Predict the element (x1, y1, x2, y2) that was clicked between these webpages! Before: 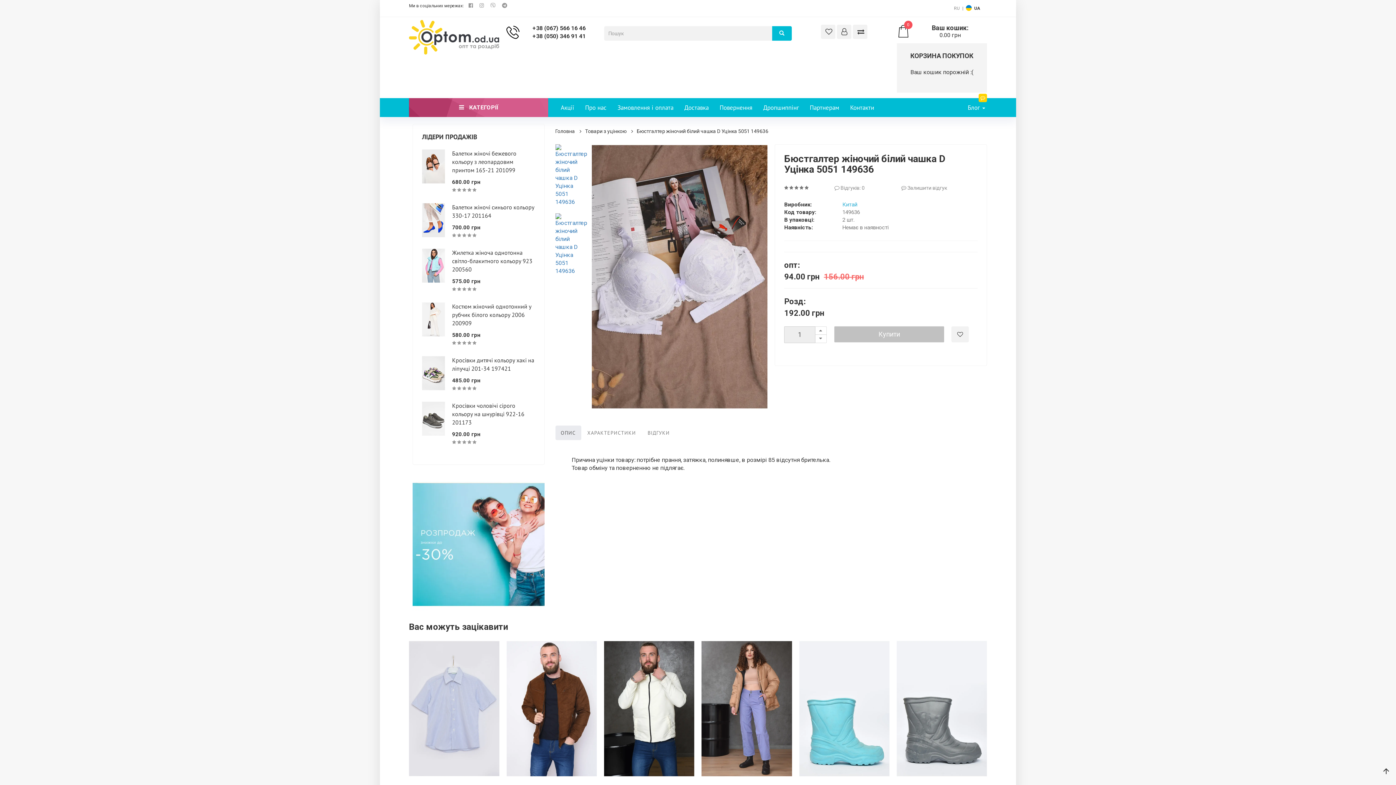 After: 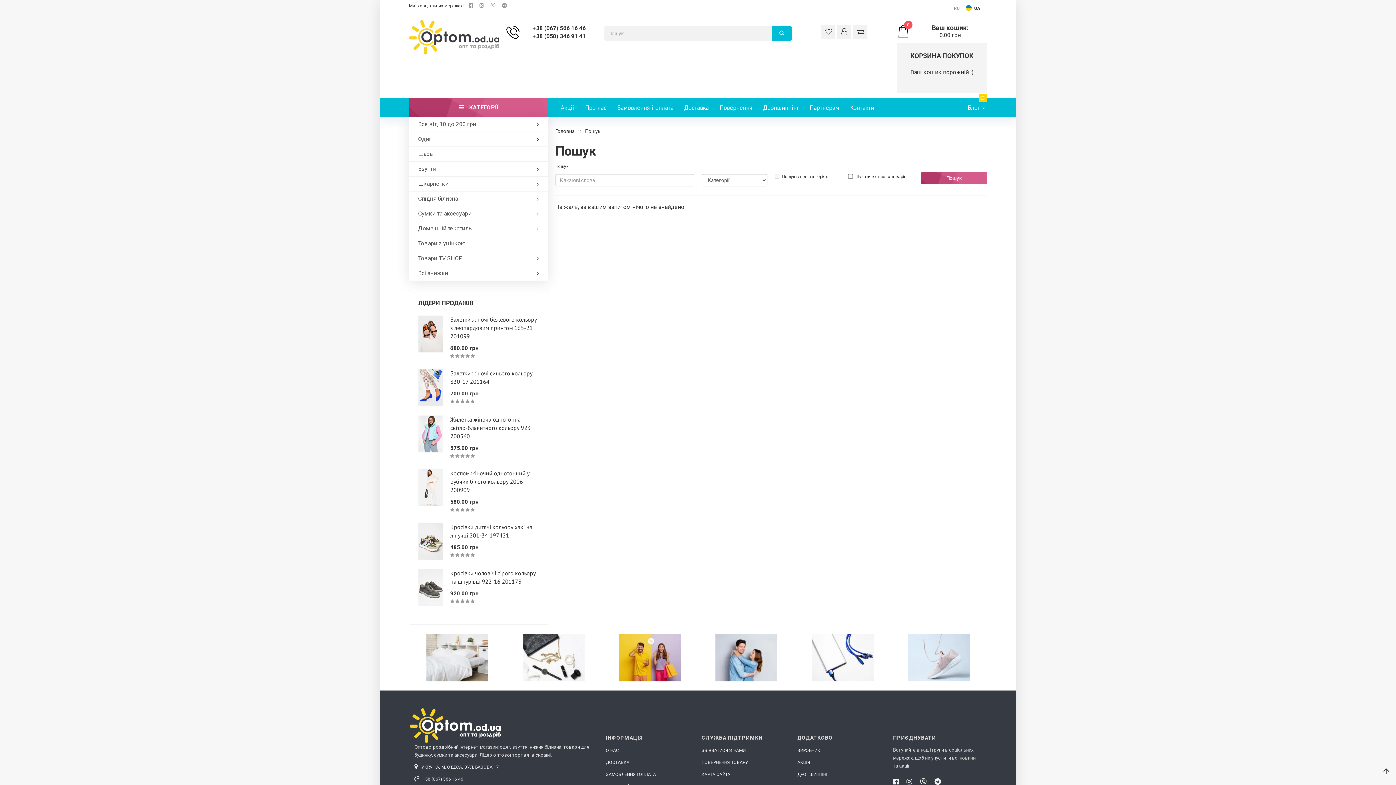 Action: bbox: (772, 26, 791, 40)